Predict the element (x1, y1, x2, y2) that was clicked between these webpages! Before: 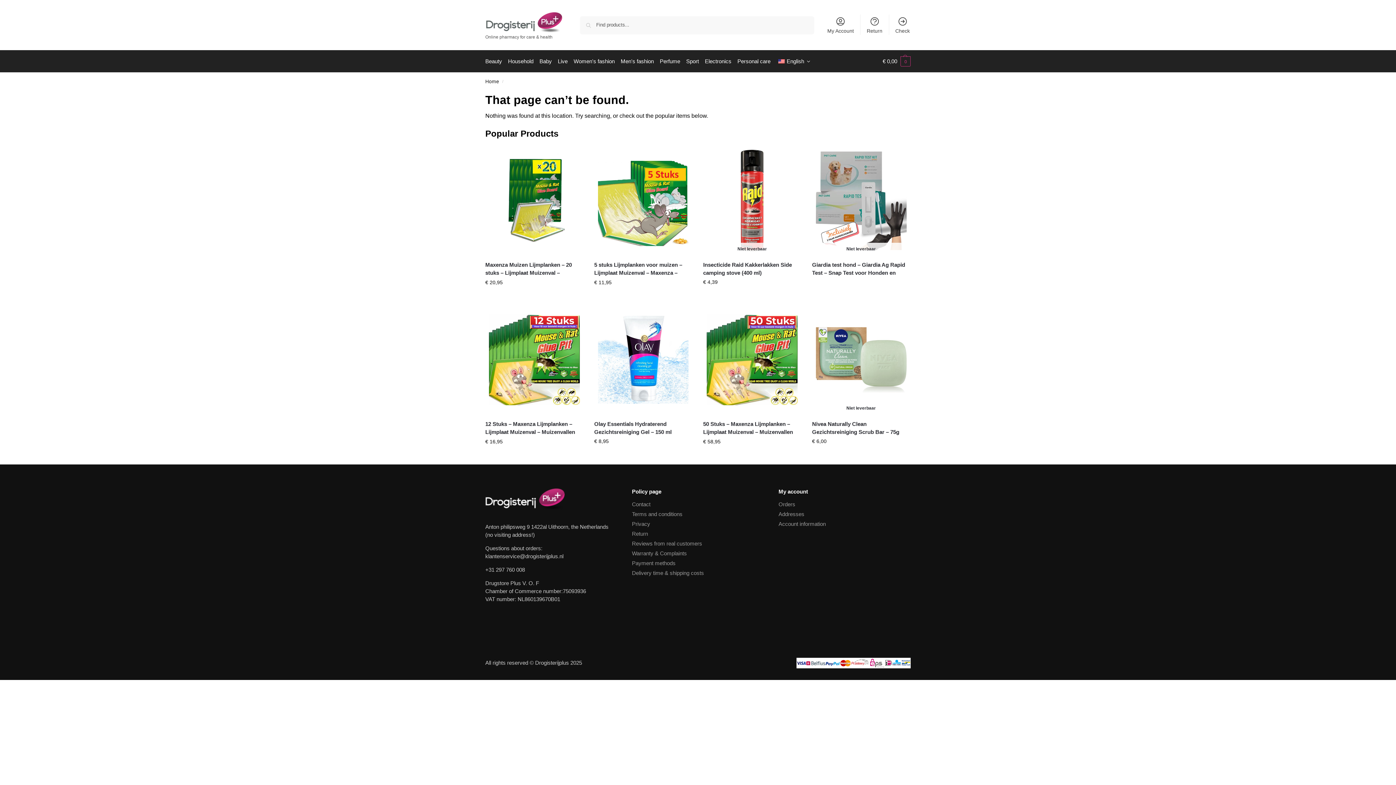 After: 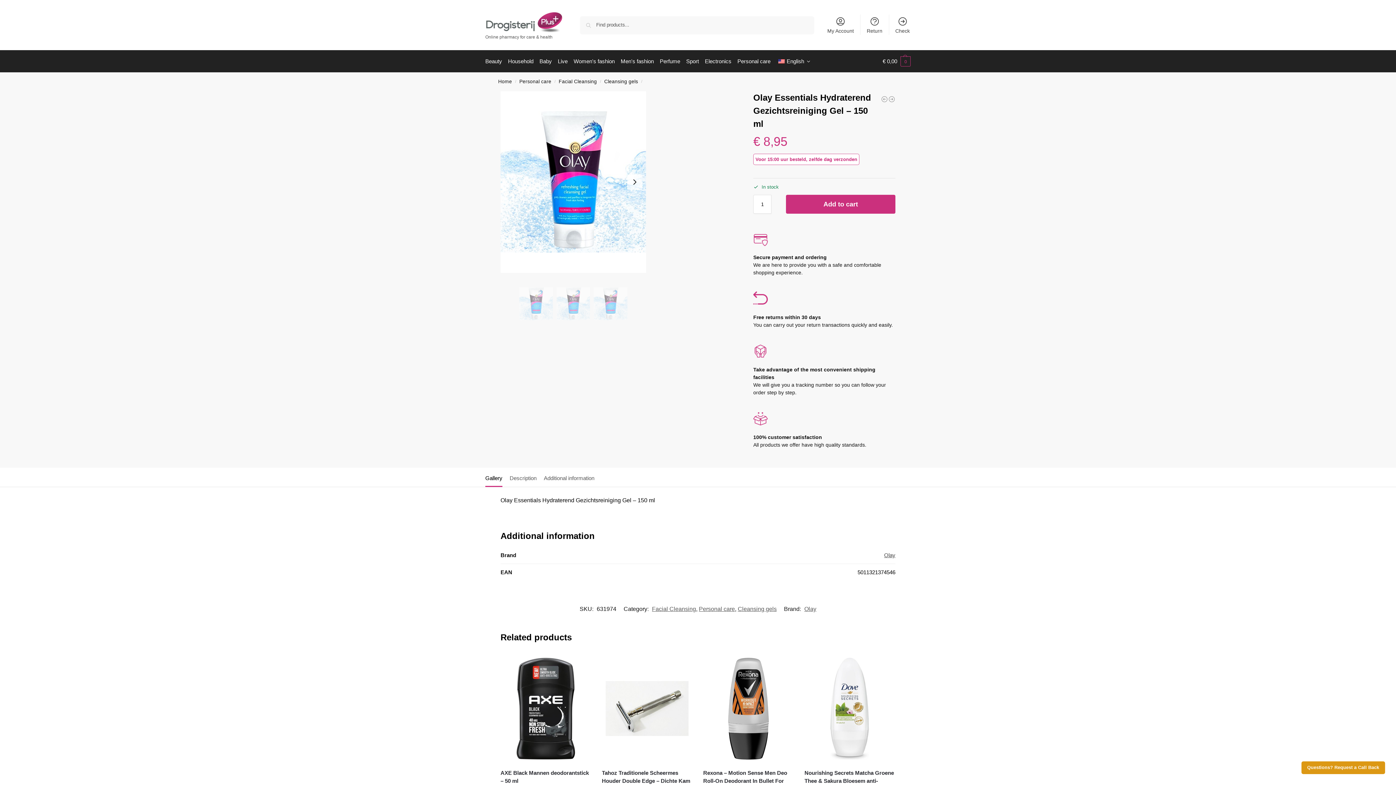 Action: bbox: (594, 420, 692, 436) label: Olay Essentials Hydraterend Gezichtsreiniging Gel – 150 ml